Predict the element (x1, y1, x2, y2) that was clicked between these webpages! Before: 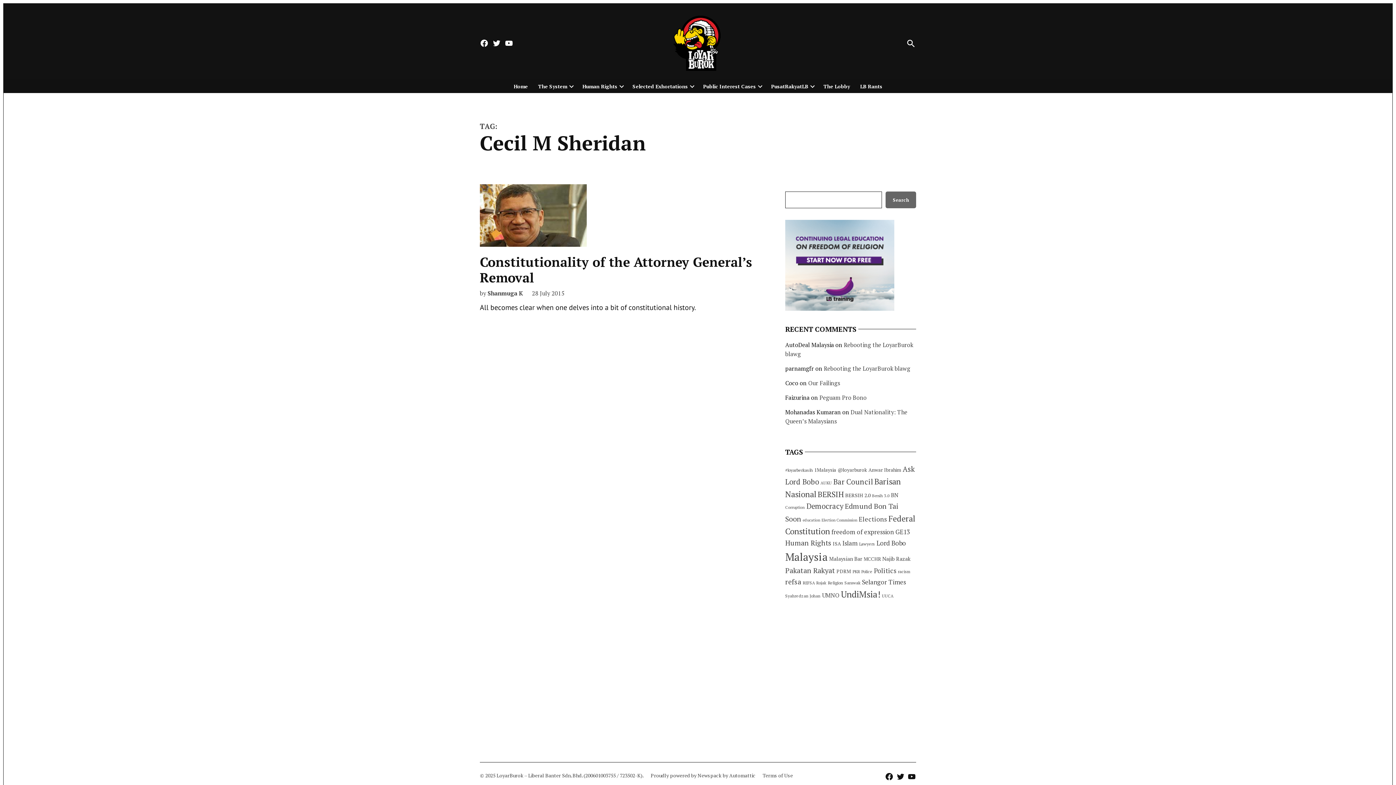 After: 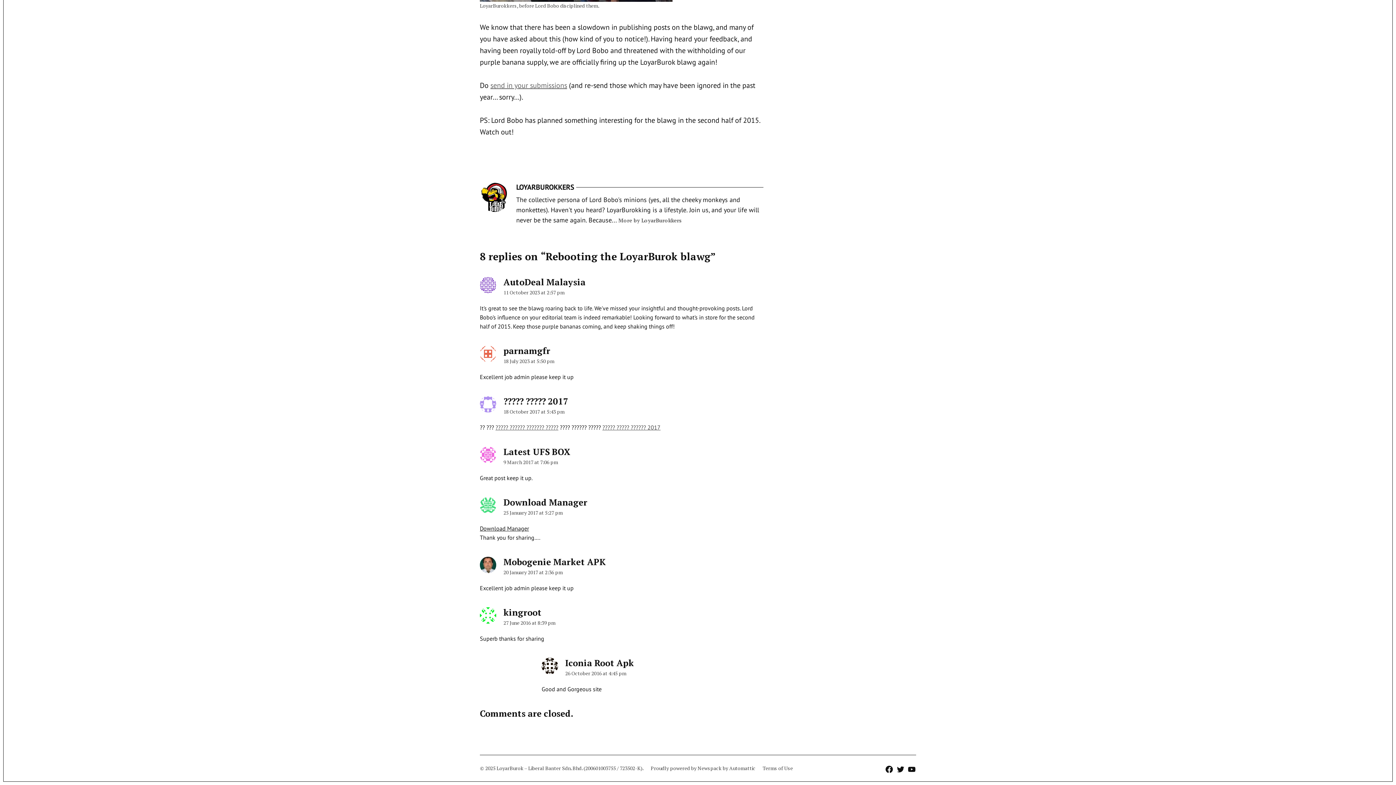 Action: label: Rebooting the LoyarBurok blawg bbox: (824, 364, 910, 372)